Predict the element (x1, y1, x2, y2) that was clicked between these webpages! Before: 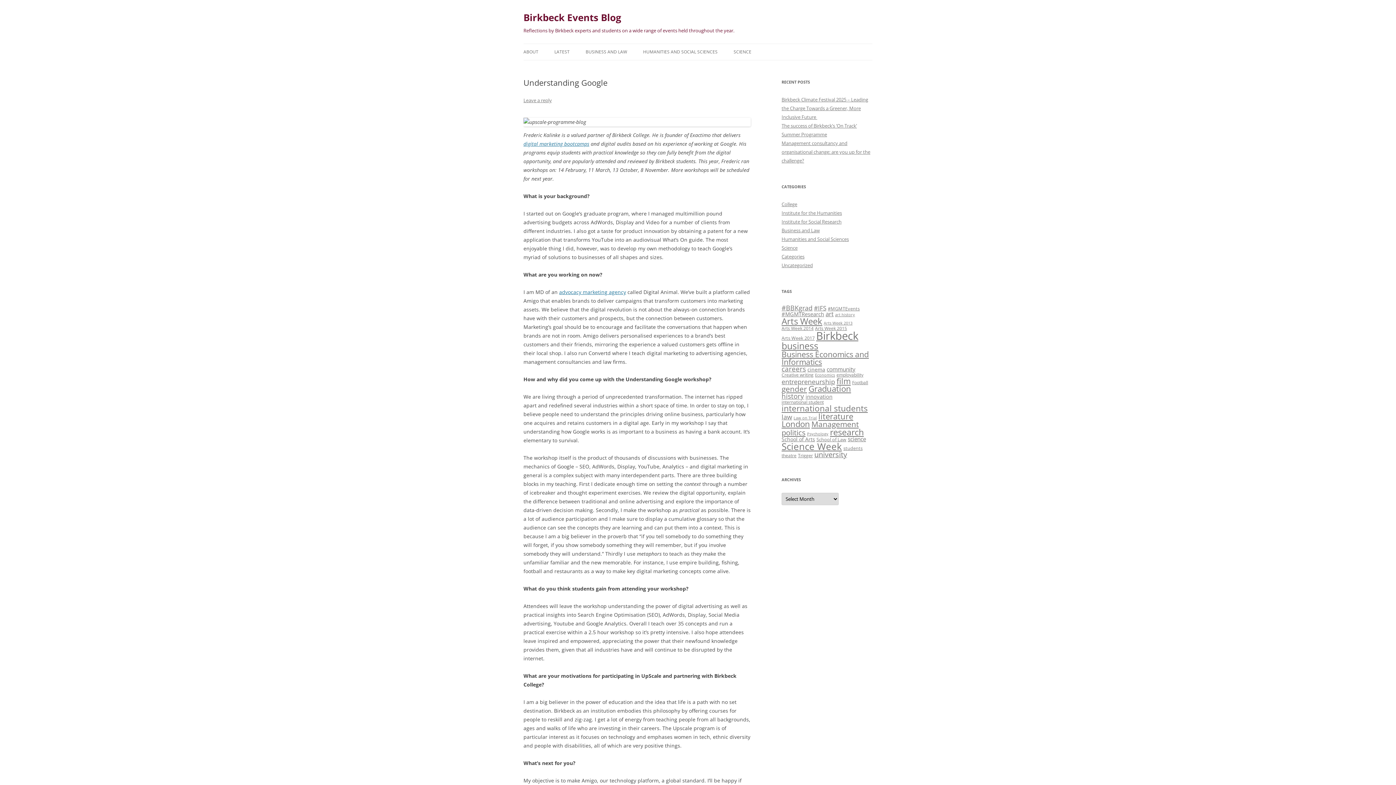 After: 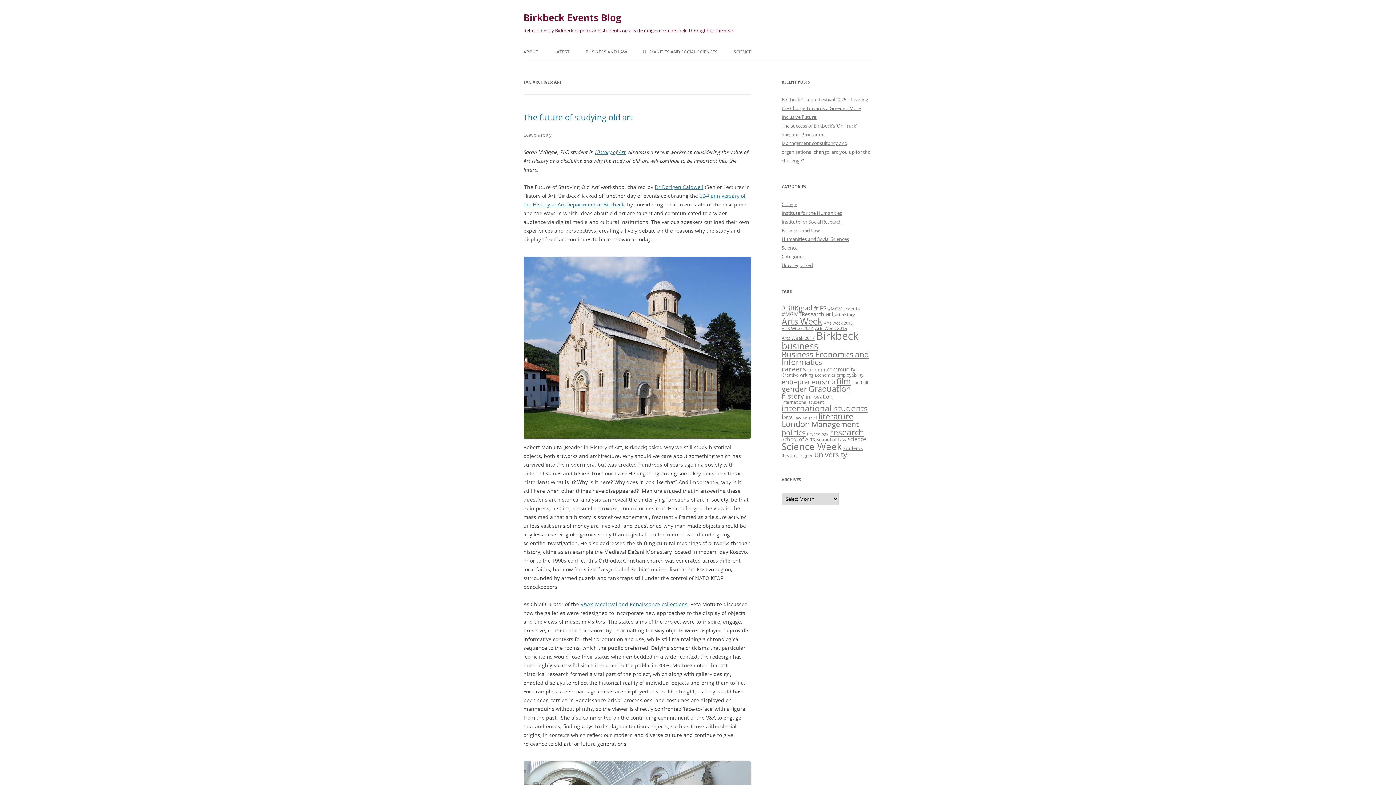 Action: bbox: (825, 309, 833, 318) label: art (17 items)